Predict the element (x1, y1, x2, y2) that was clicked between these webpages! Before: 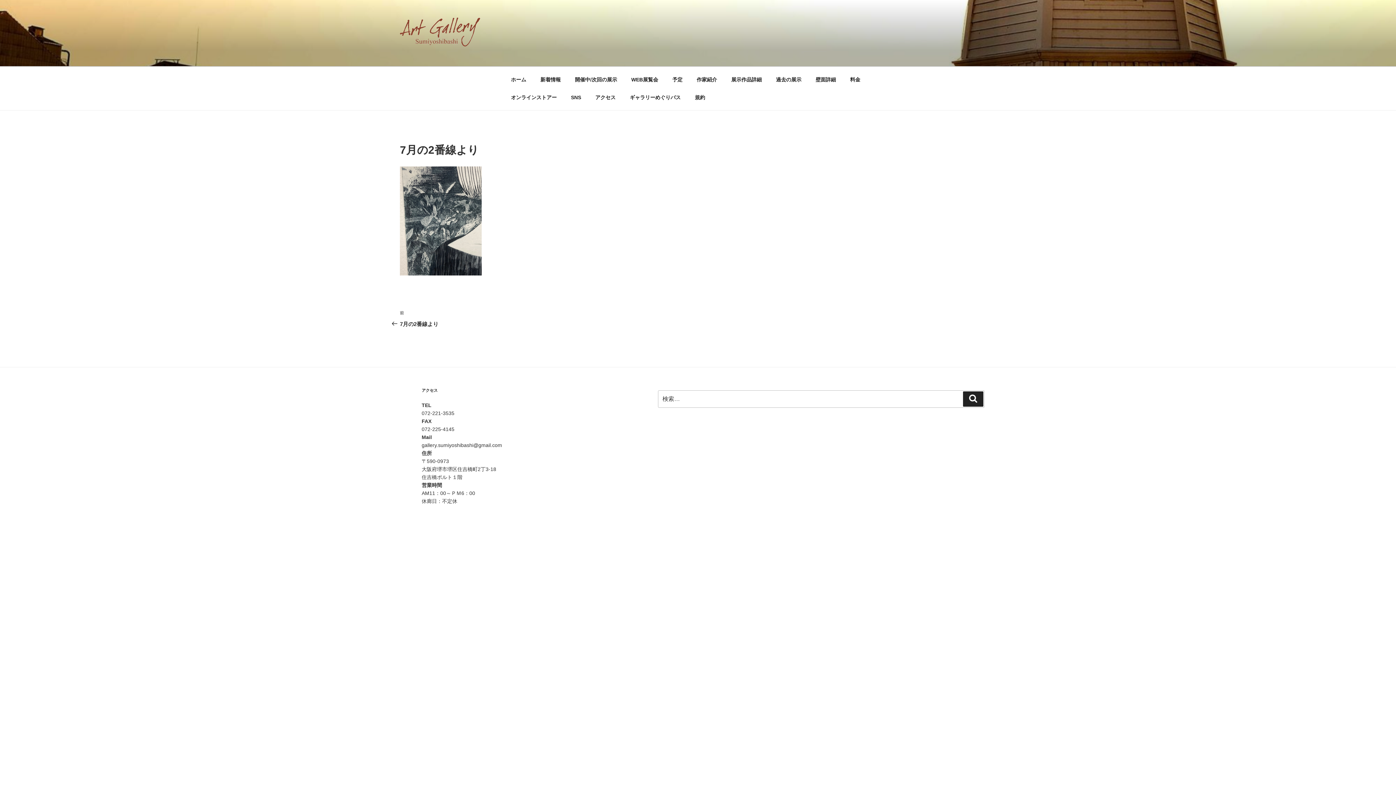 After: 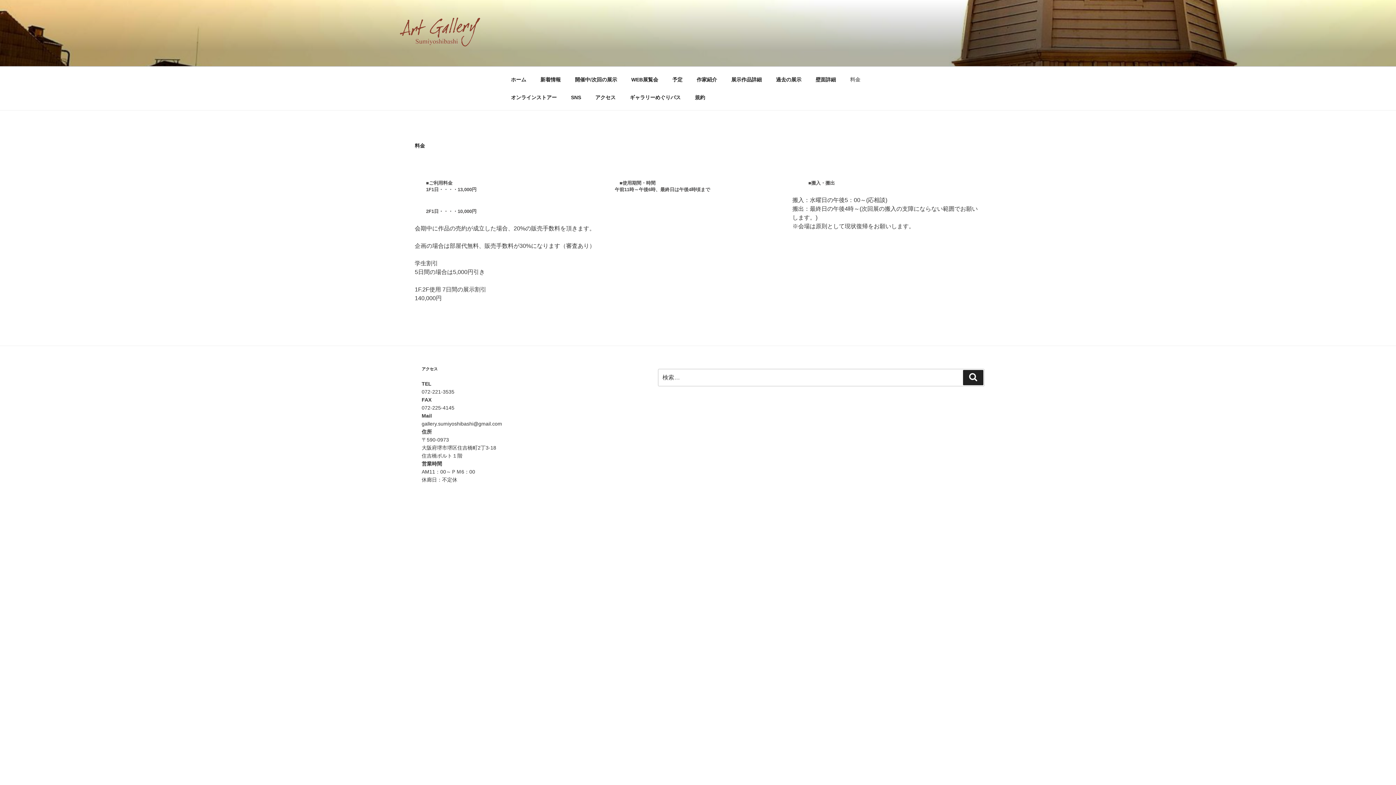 Action: bbox: (844, 70, 866, 88) label: 料金